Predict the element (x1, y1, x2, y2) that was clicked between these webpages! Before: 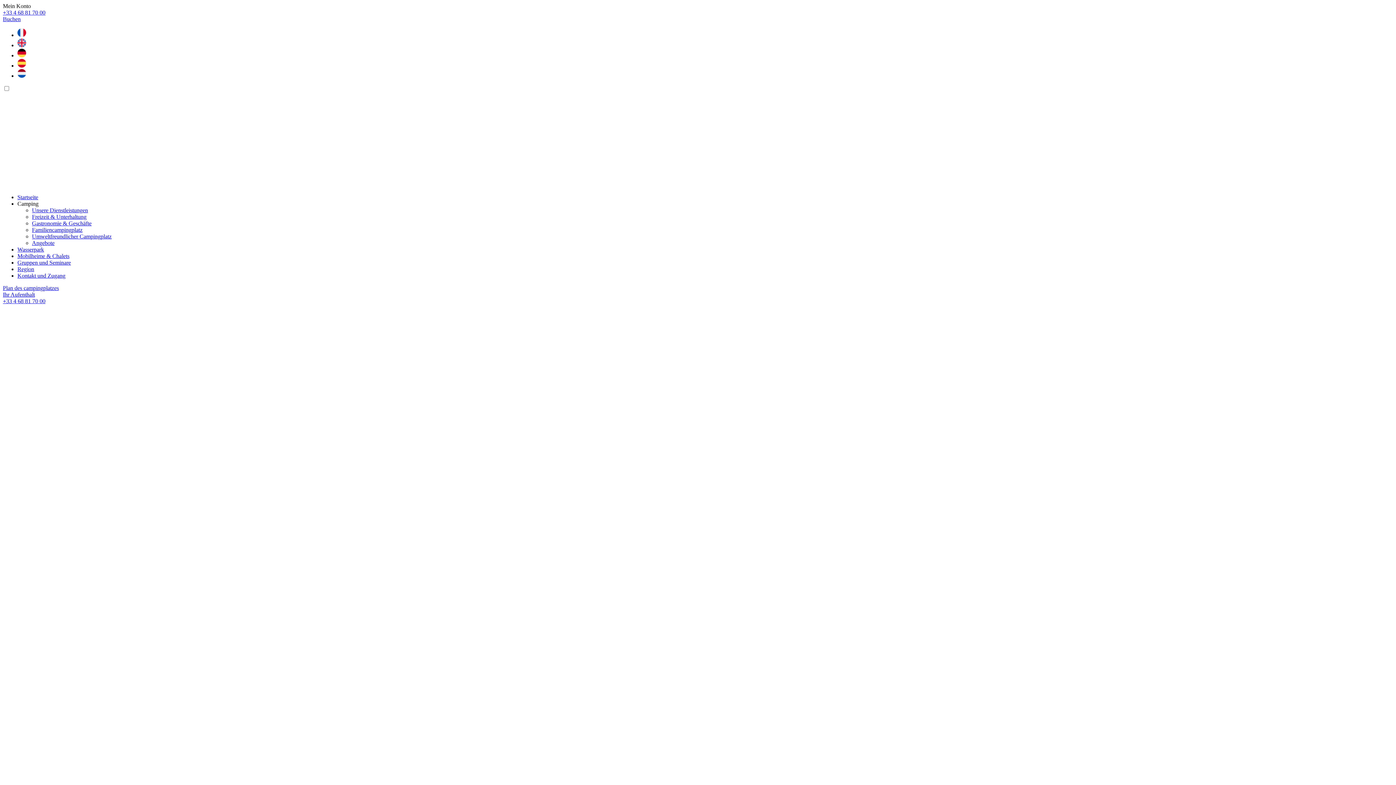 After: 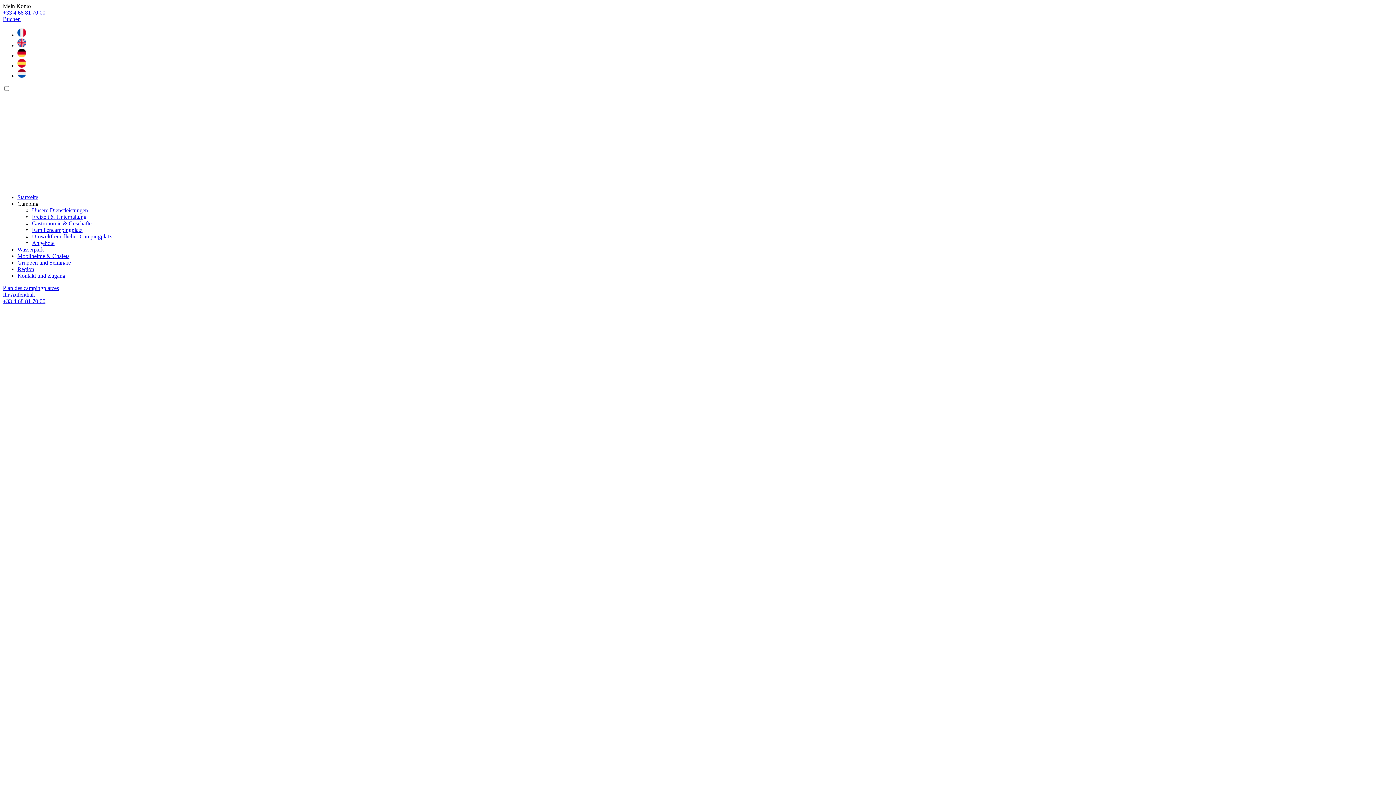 Action: label: Startseite bbox: (17, 194, 38, 200)